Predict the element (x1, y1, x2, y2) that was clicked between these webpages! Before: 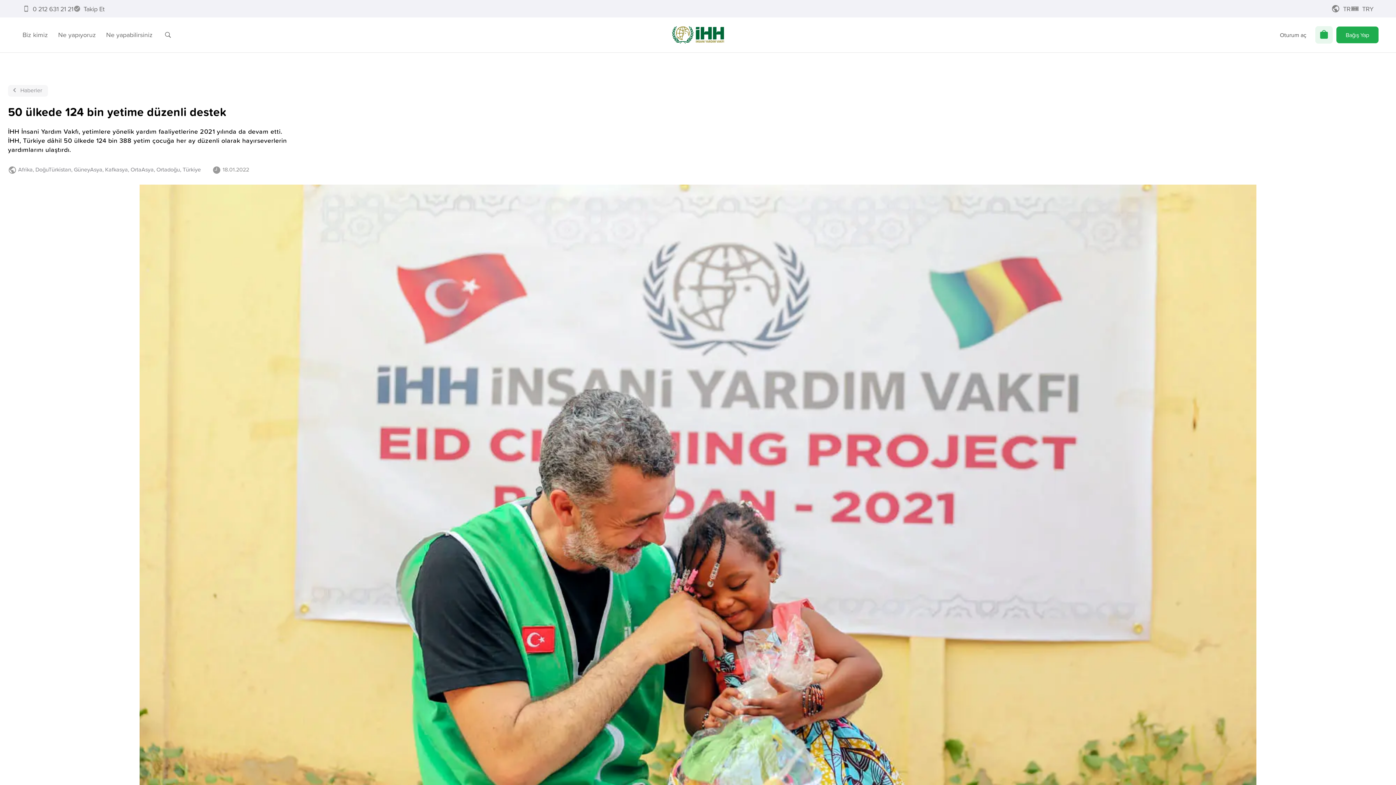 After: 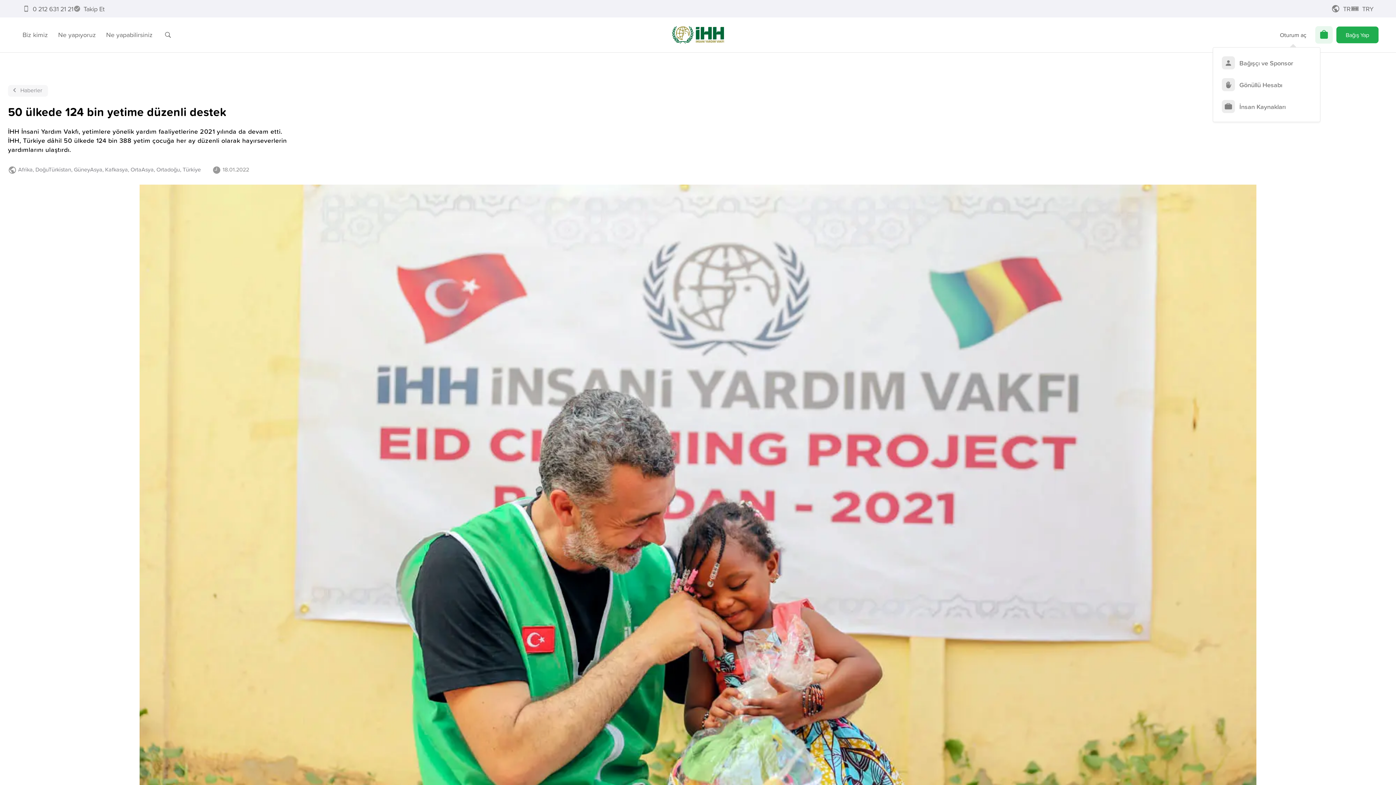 Action: bbox: (1275, 26, 1311, 43) label: Oturum aç